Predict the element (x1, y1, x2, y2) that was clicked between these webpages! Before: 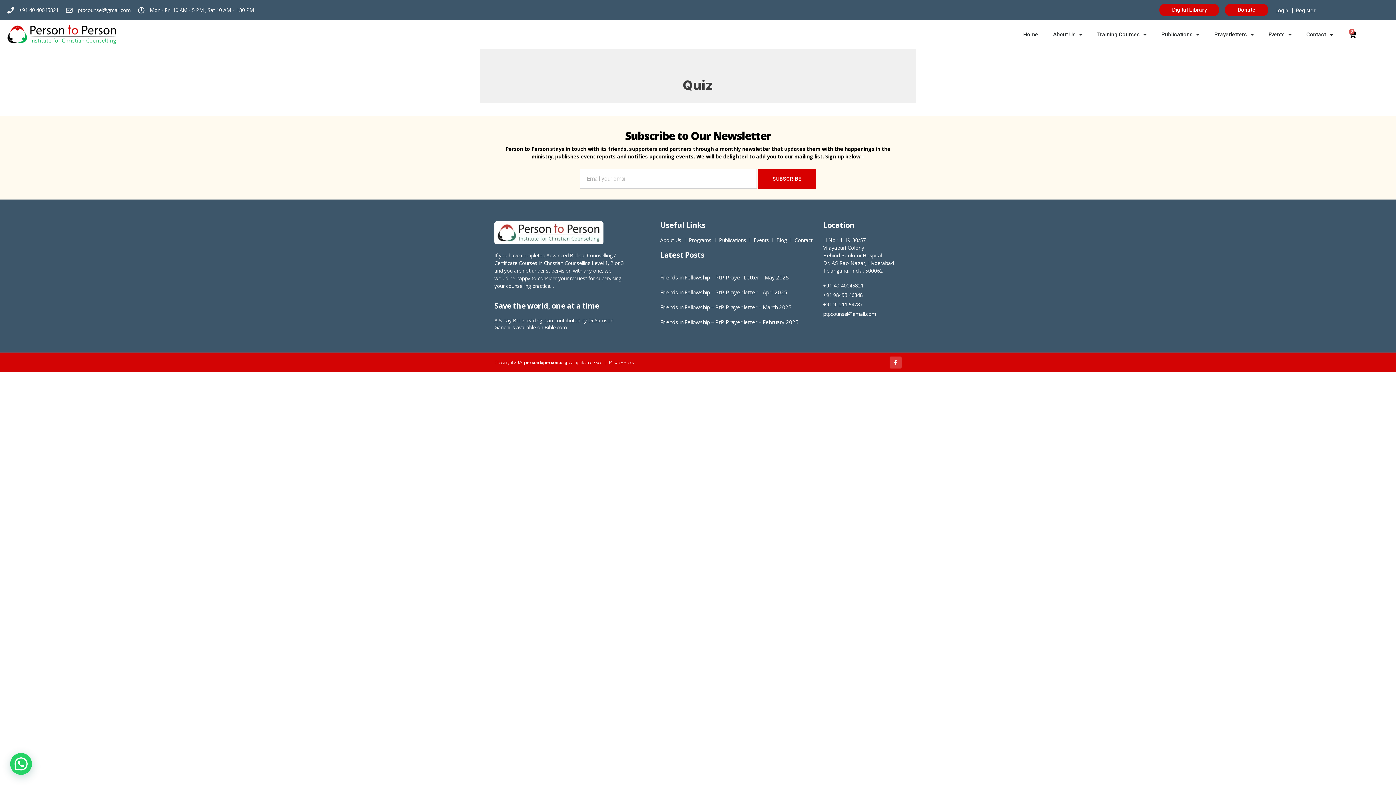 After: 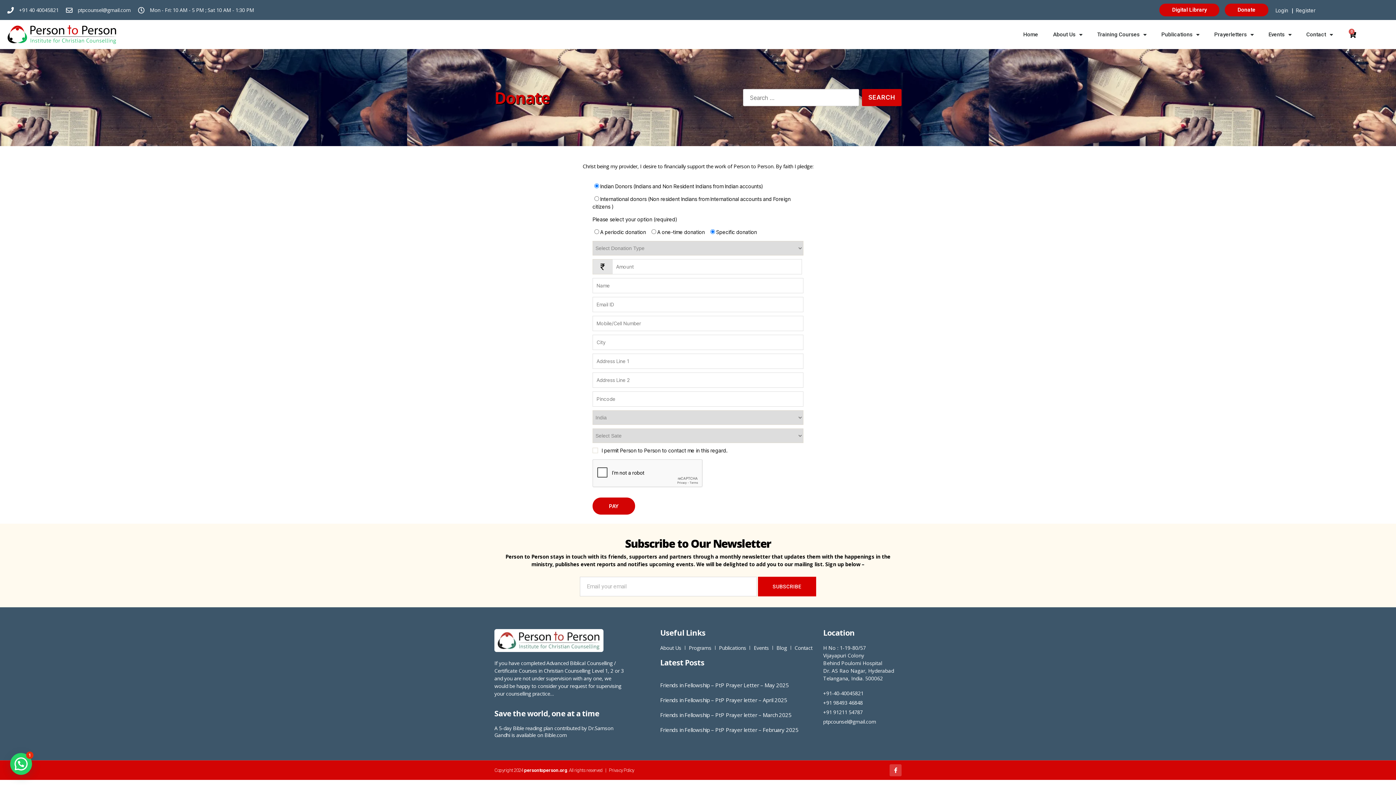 Action: bbox: (1225, 3, 1268, 16) label: Donate